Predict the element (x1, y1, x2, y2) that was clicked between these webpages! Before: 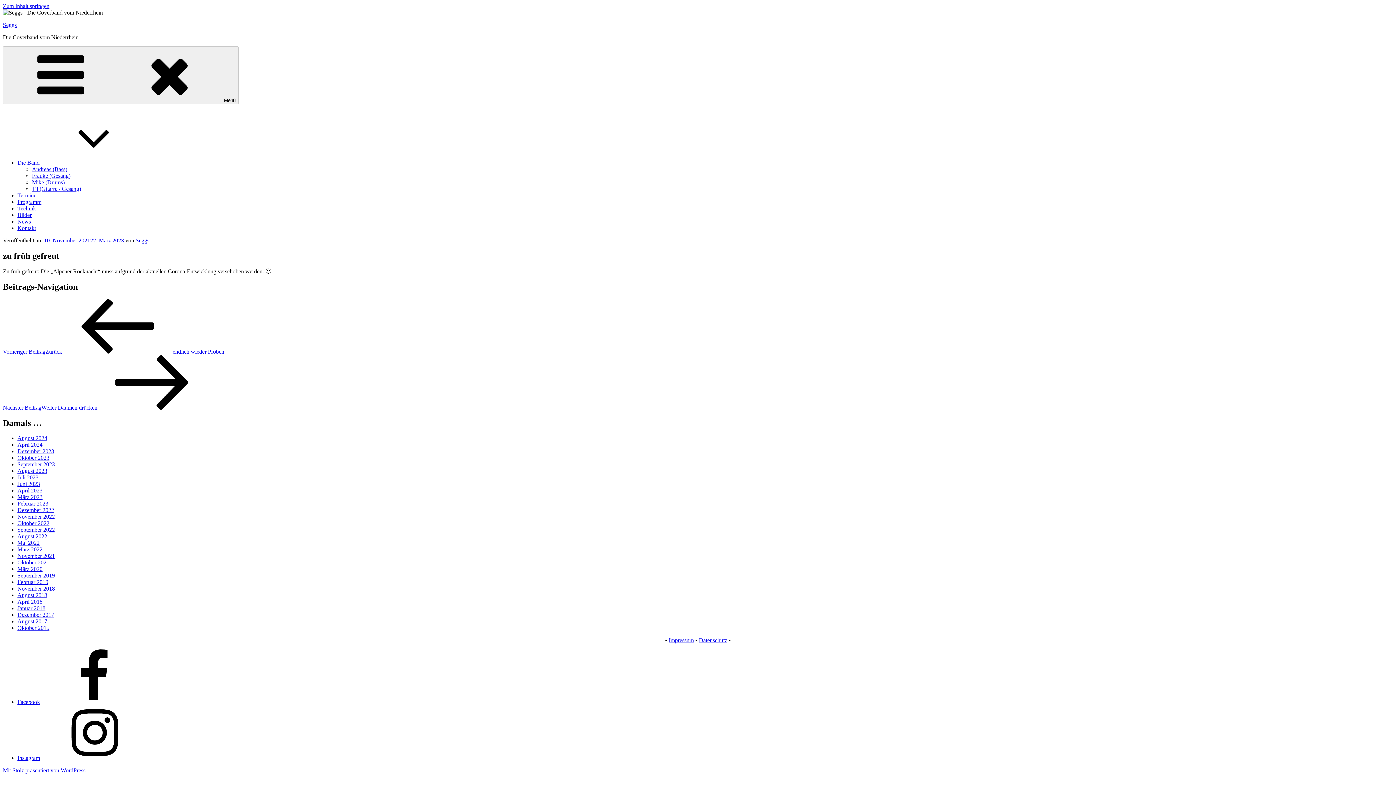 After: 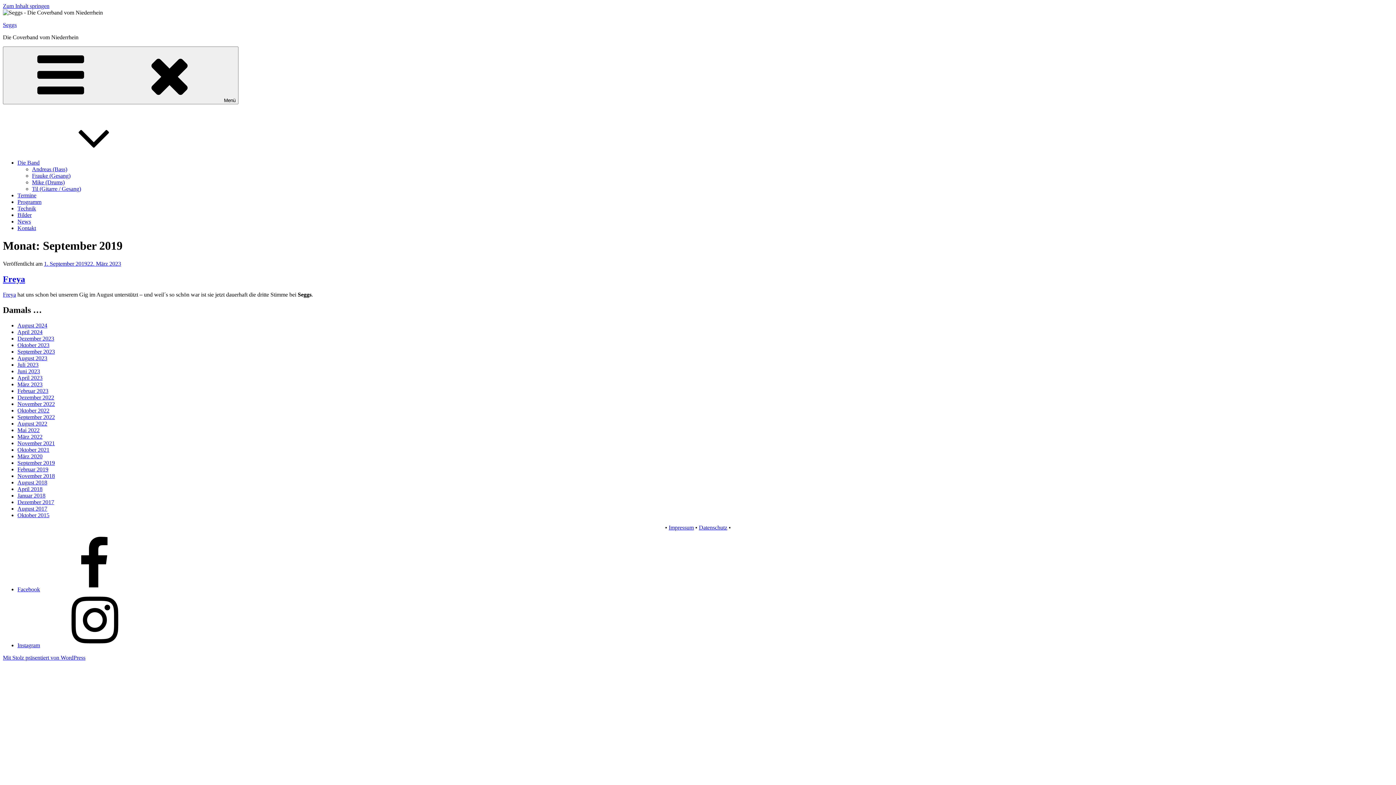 Action: bbox: (17, 572, 54, 579) label: September 2019